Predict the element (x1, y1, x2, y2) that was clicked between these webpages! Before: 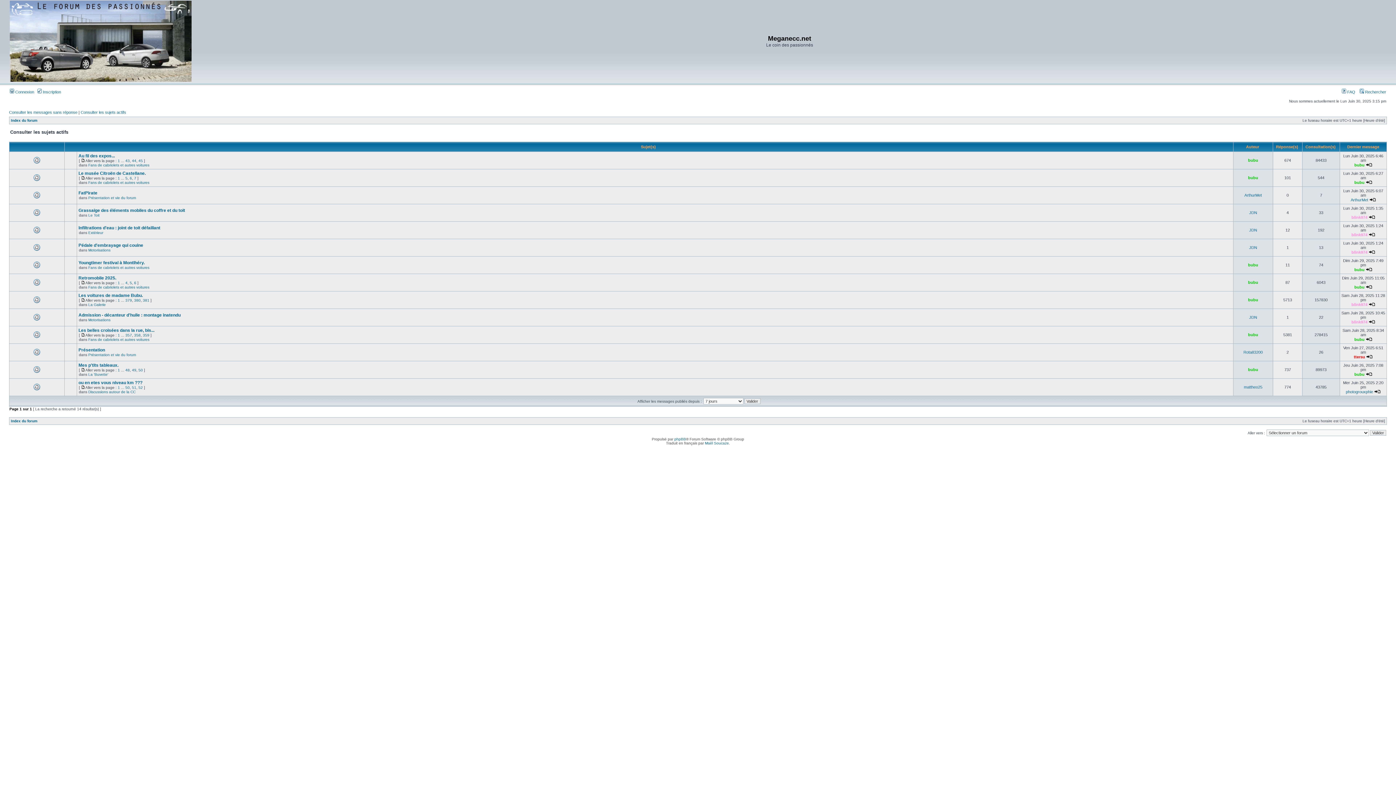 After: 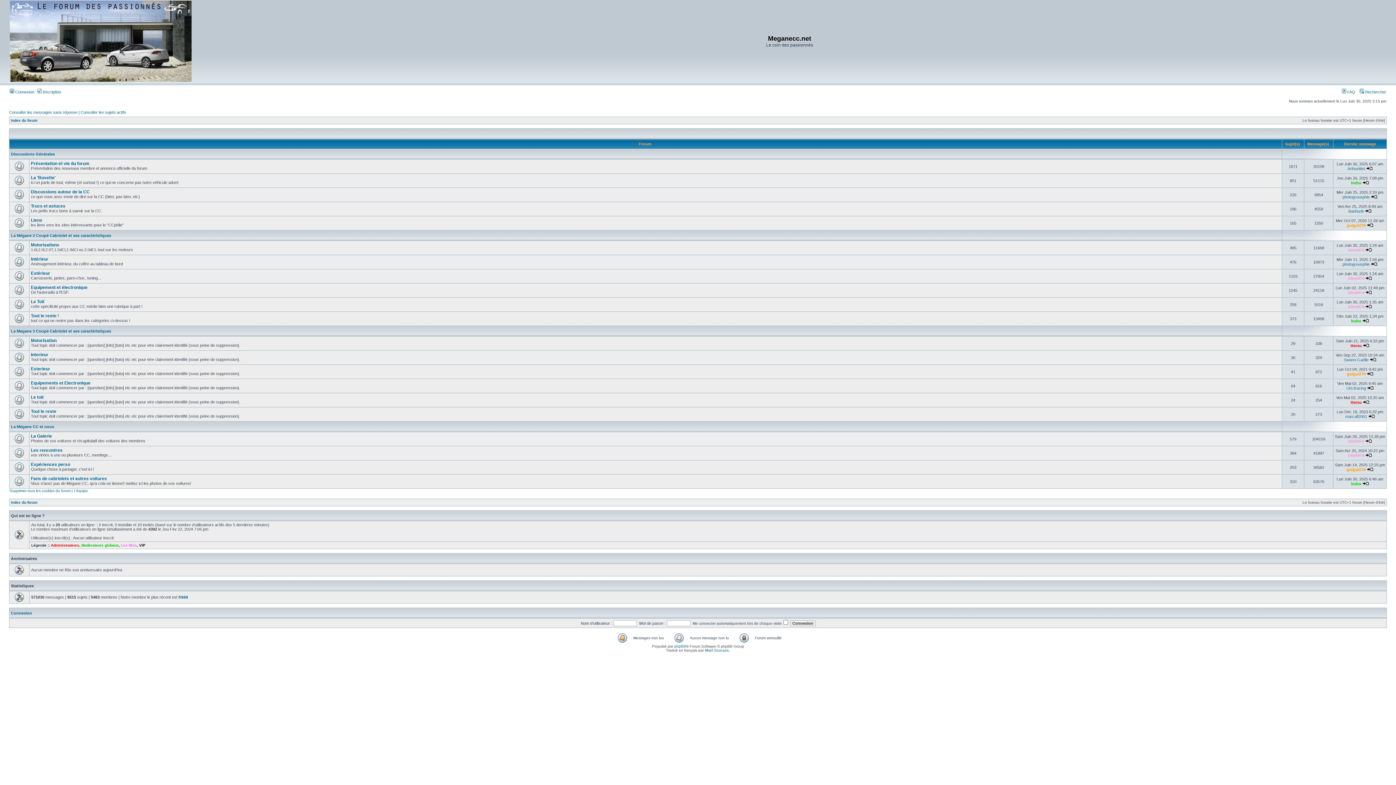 Action: label: Index du forum bbox: (10, 118, 37, 122)